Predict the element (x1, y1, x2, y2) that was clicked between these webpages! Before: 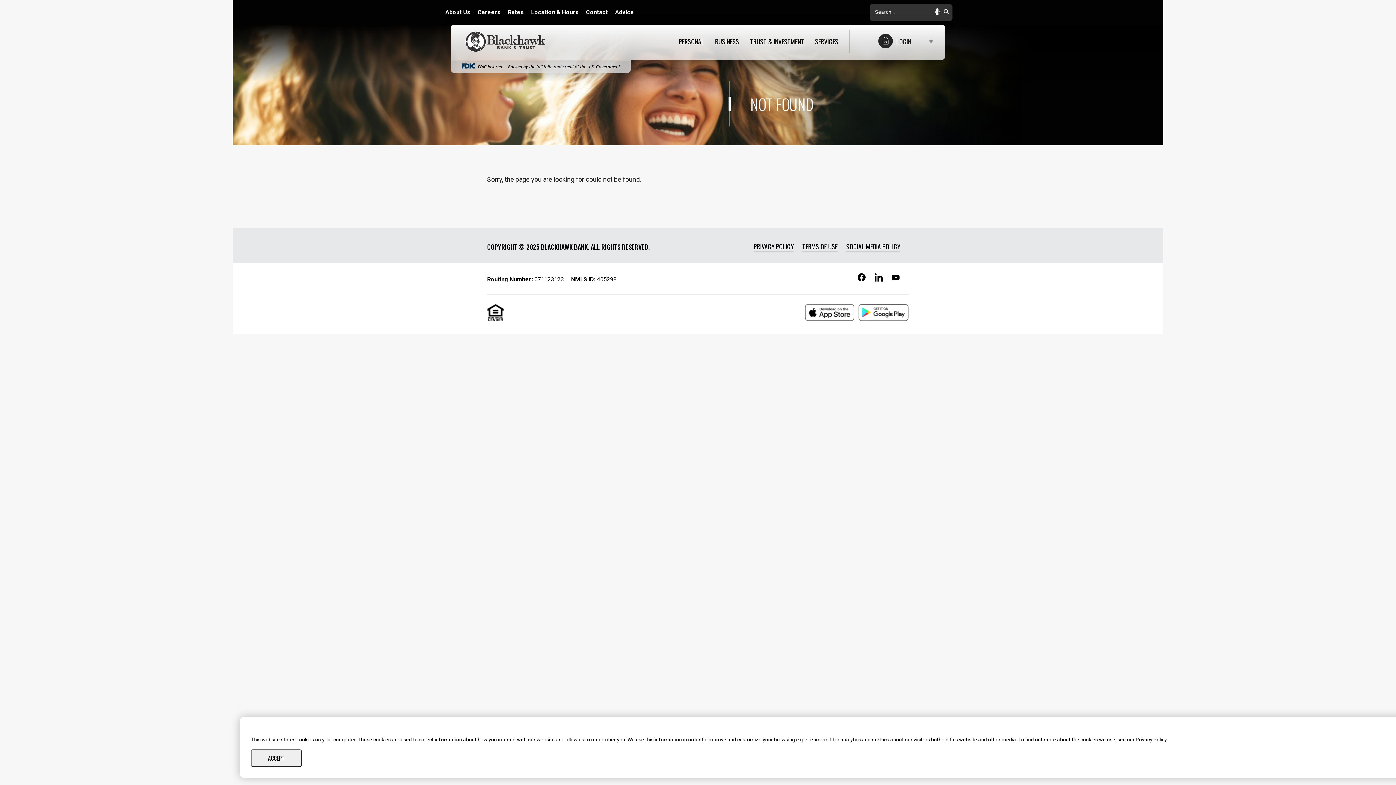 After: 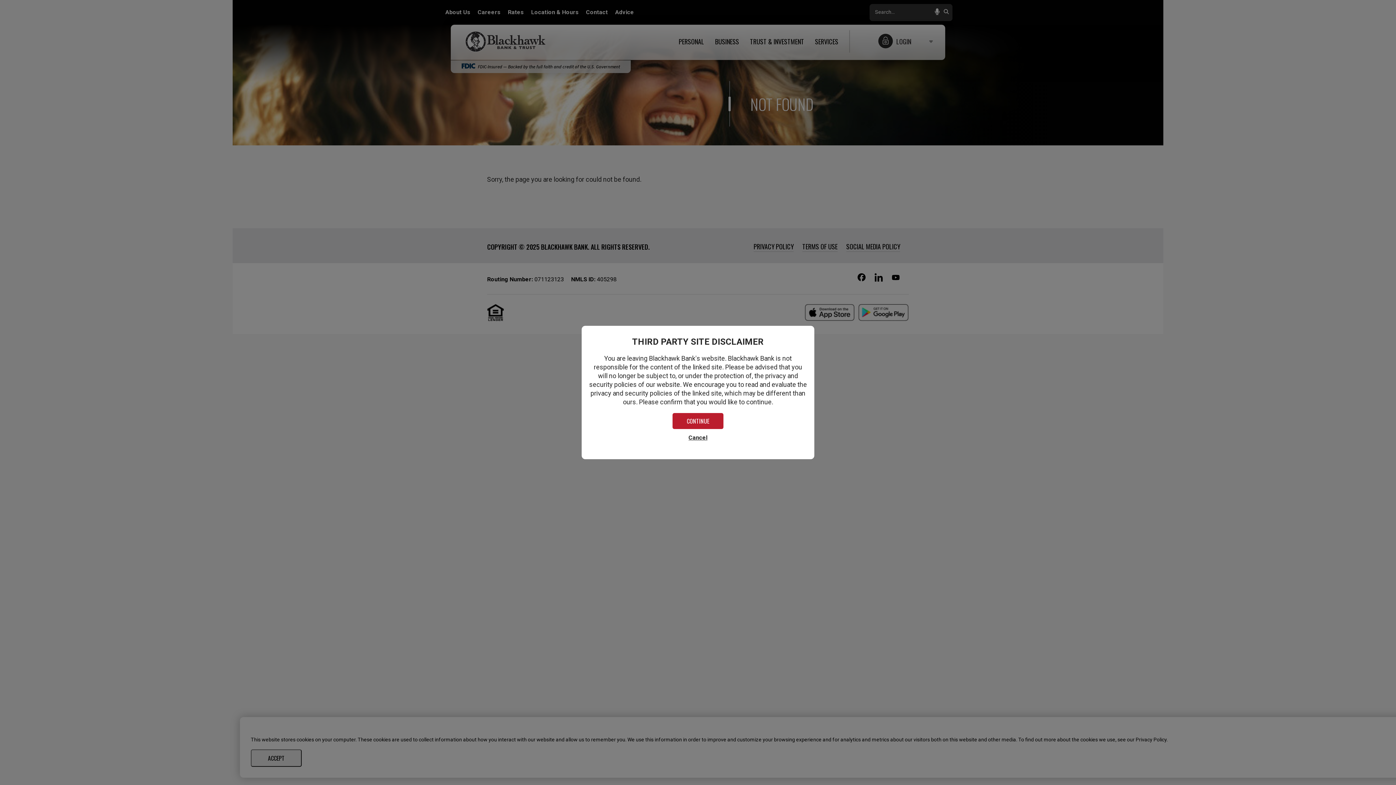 Action: bbox: (805, 304, 854, 321)